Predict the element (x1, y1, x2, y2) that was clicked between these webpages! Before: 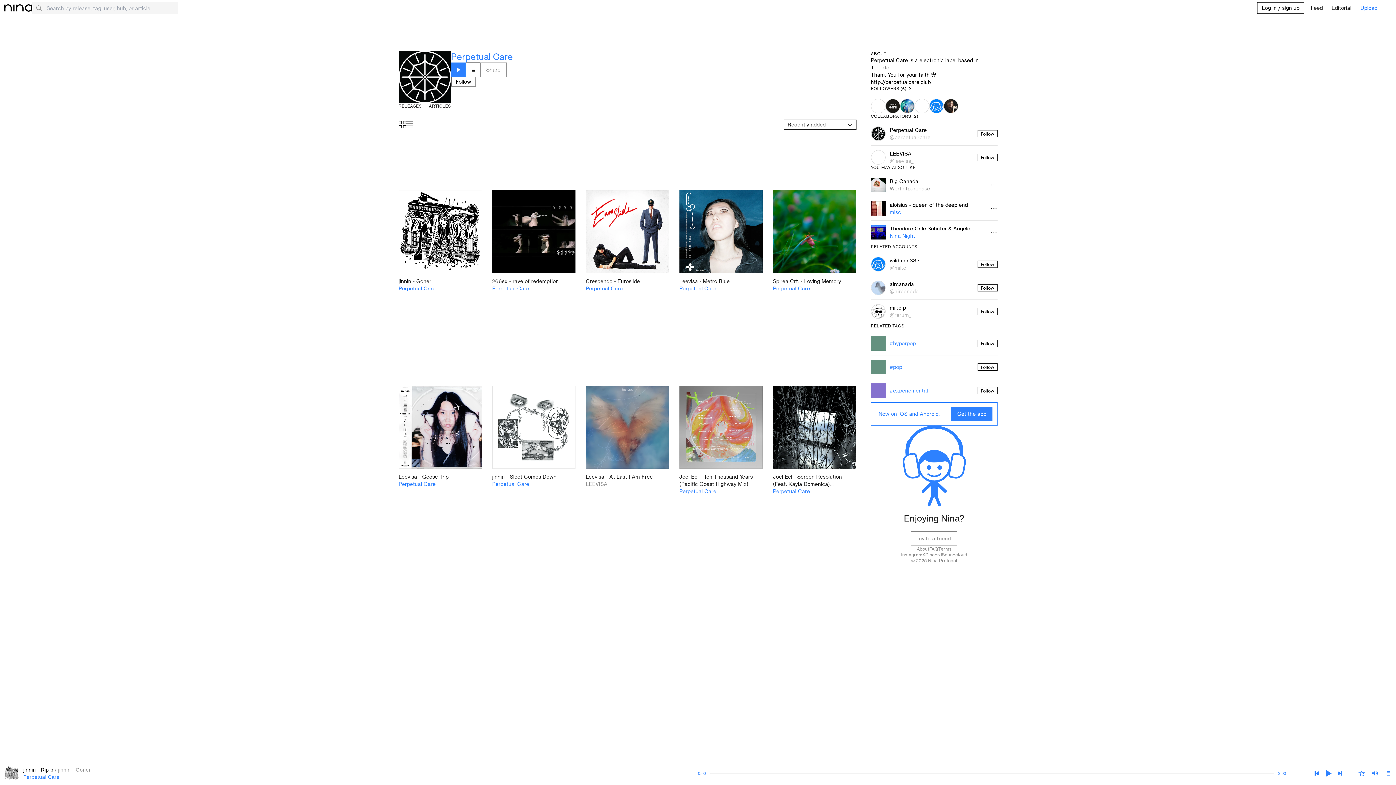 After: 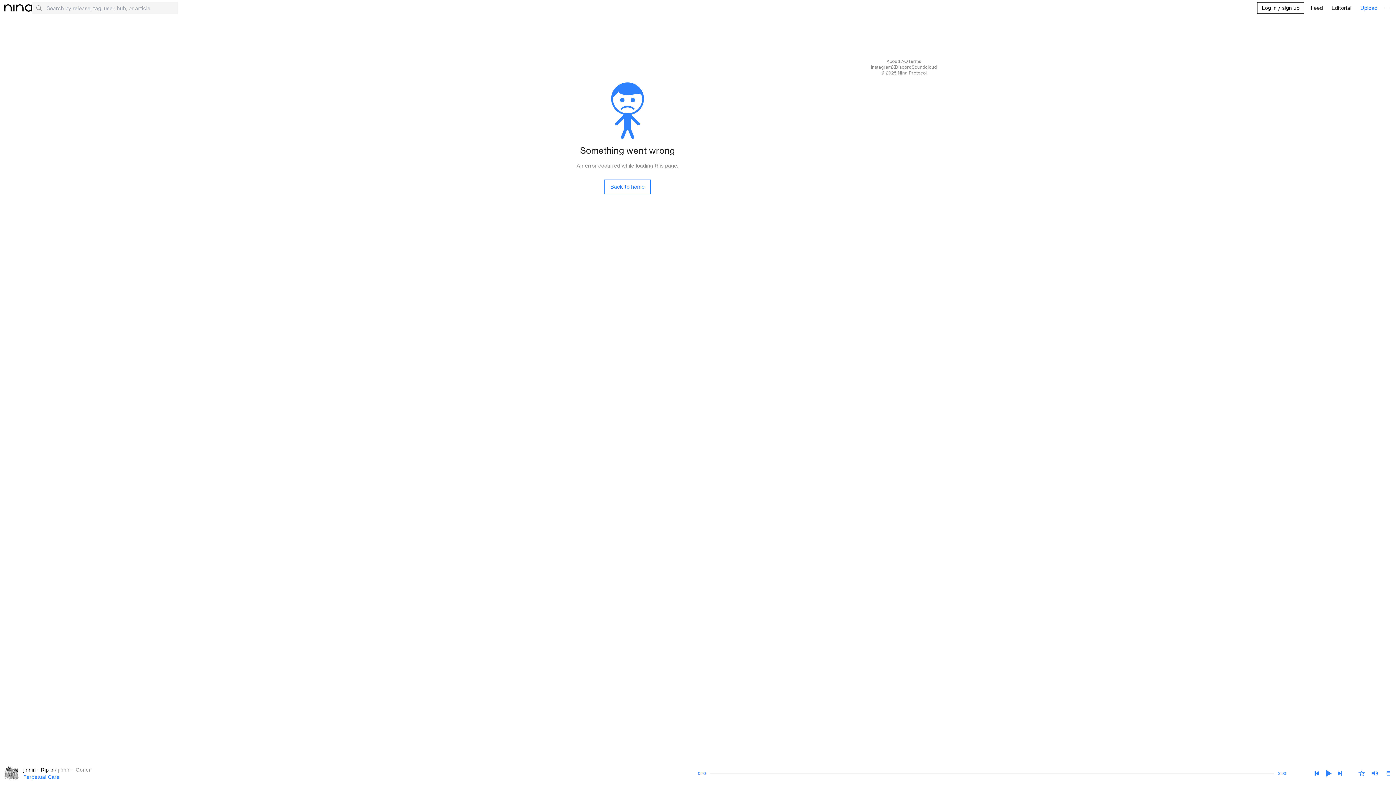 Action: bbox: (398, 277, 482, 285) label: jinnin - Goner